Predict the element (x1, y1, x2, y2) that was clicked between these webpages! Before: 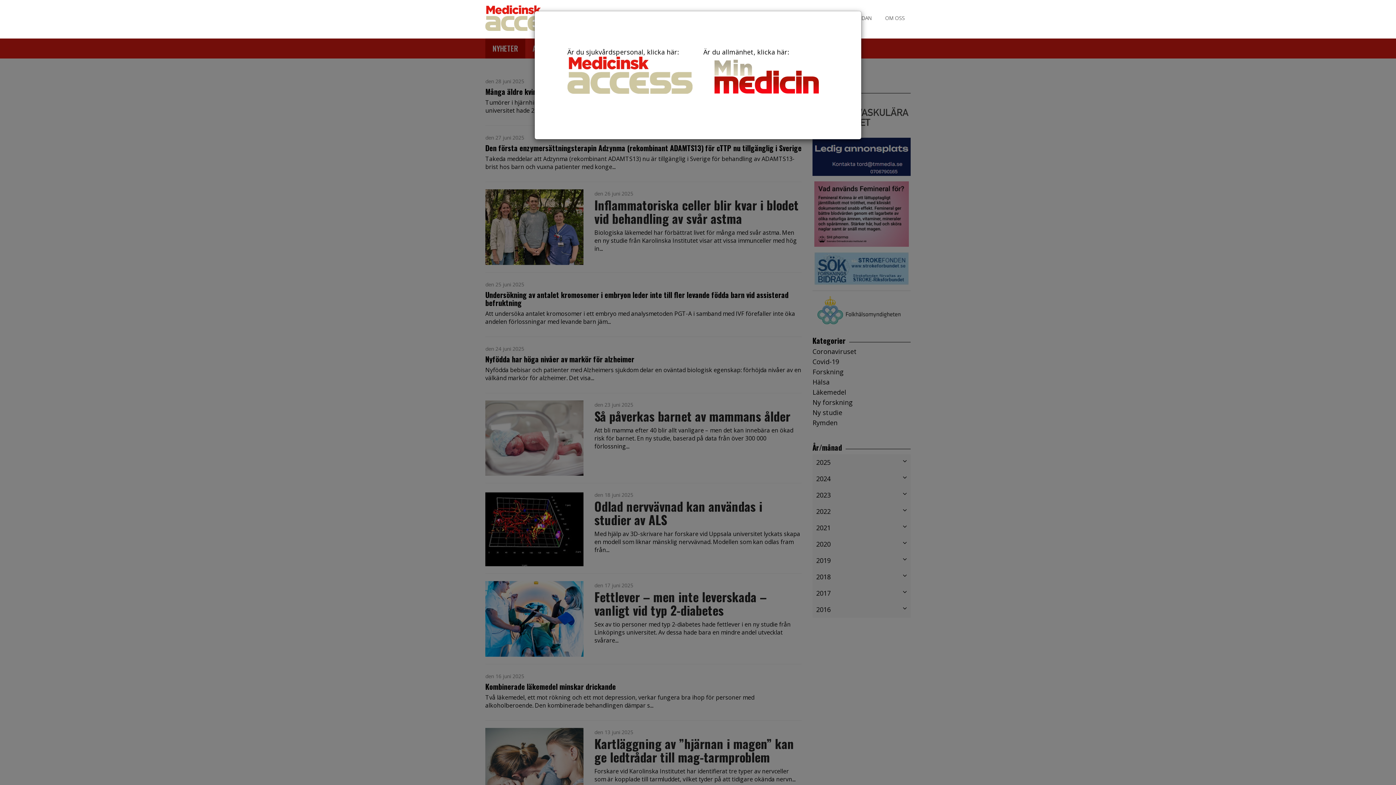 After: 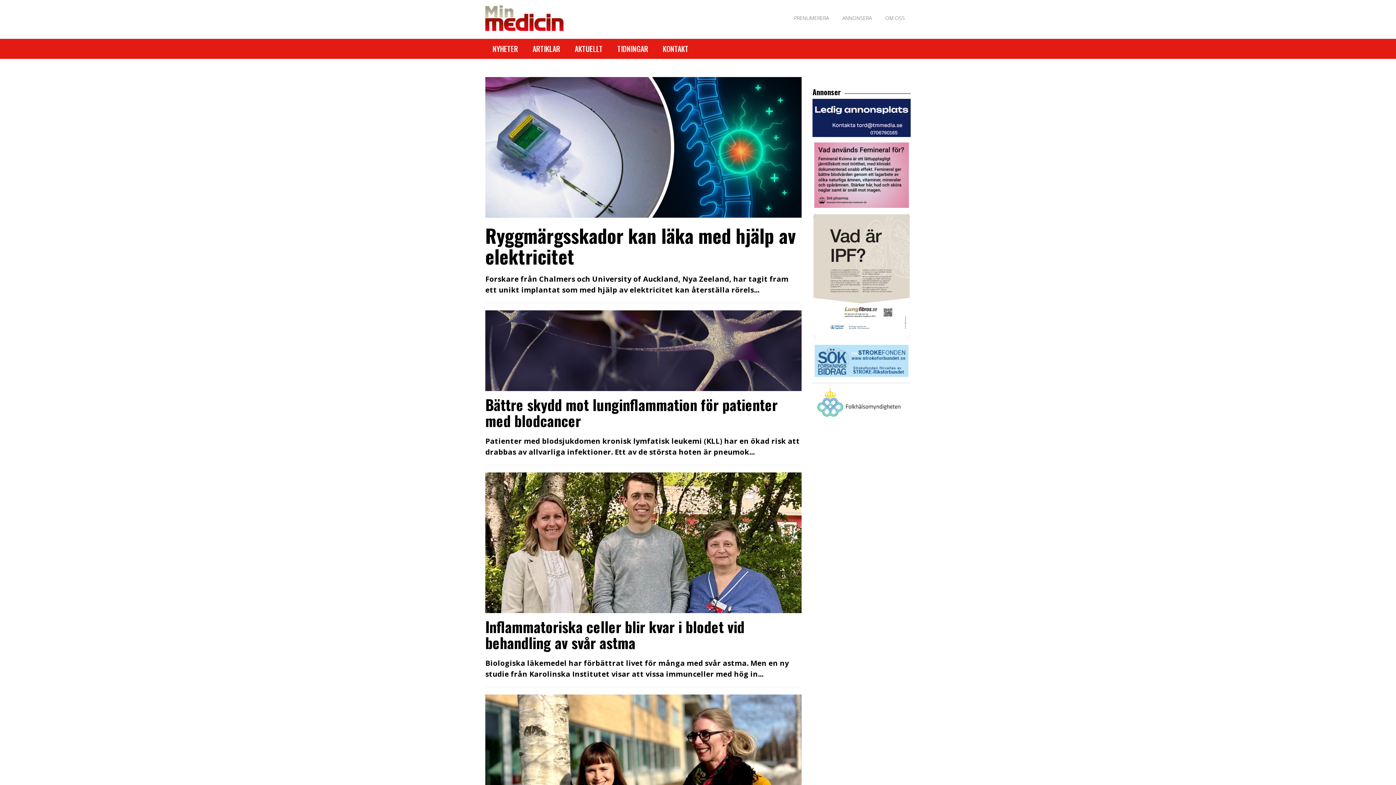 Action: label: Är du allmänhet, klicka här:
 bbox: (703, 47, 828, 97)